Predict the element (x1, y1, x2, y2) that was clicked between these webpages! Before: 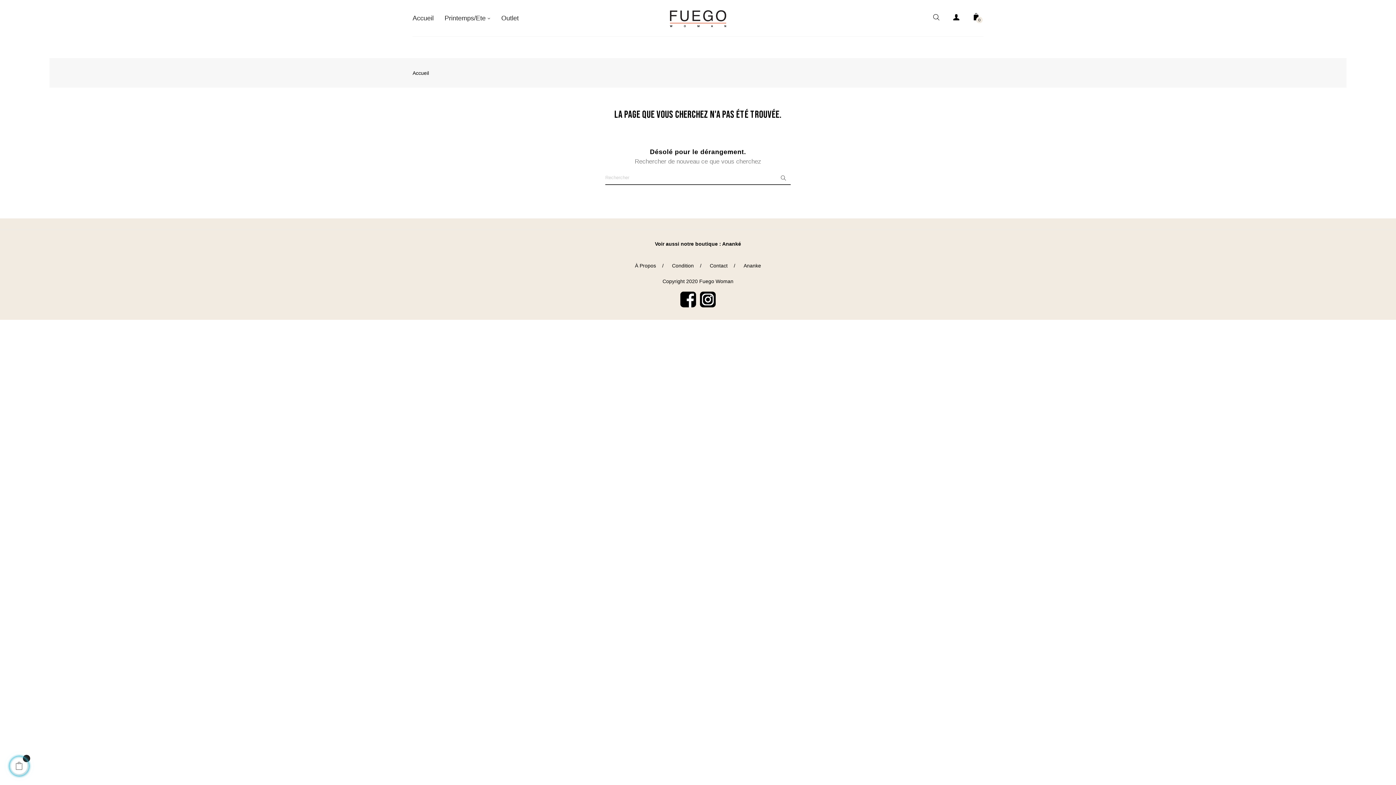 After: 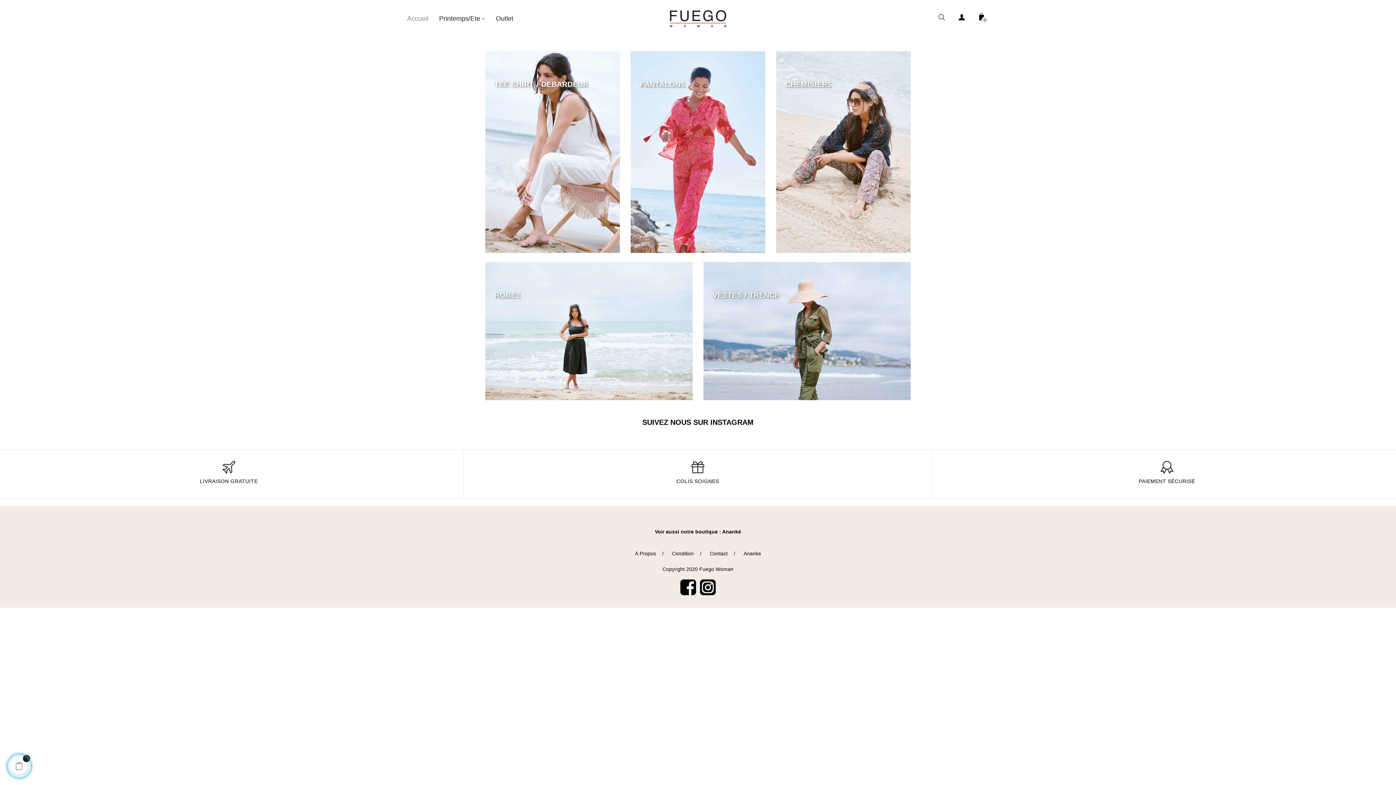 Action: bbox: (412, 3, 439, 32) label: Accueil